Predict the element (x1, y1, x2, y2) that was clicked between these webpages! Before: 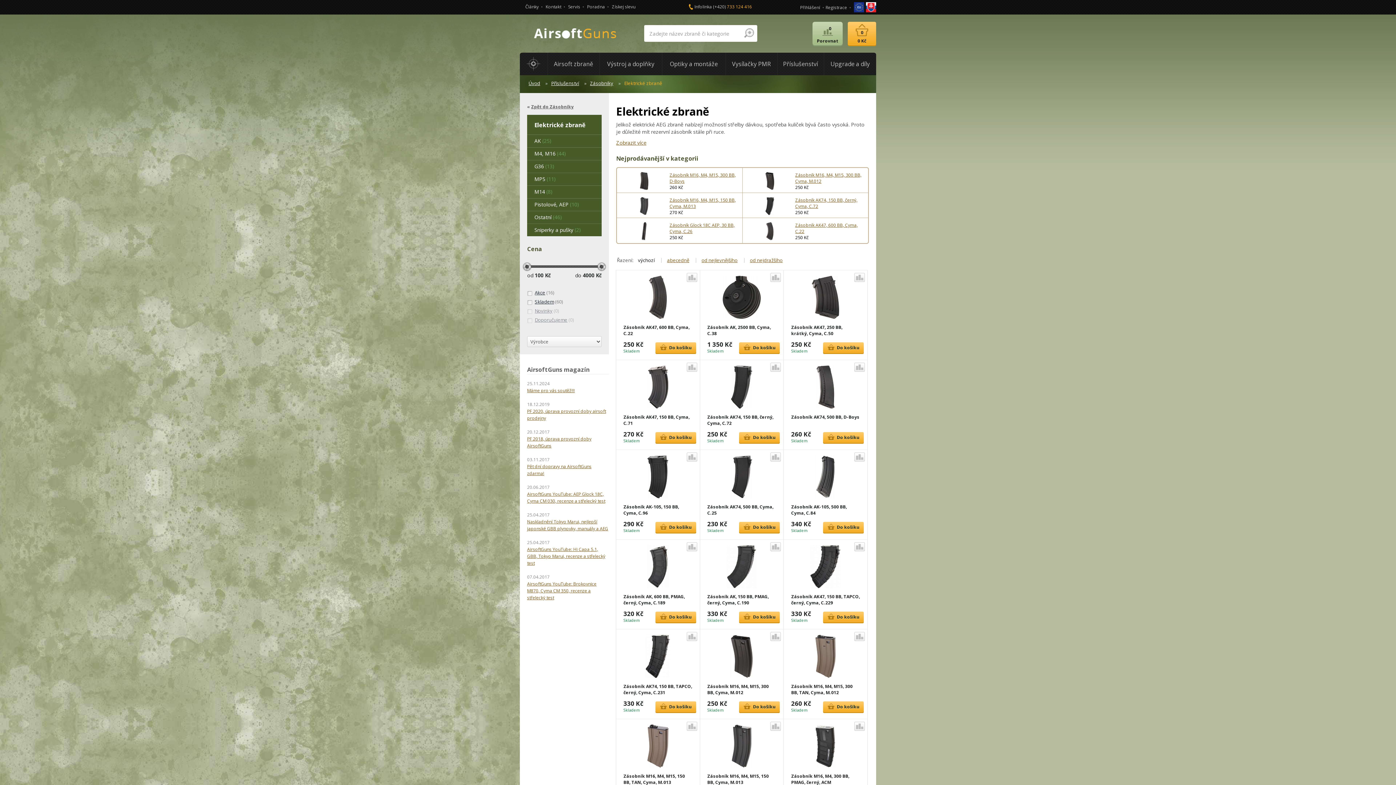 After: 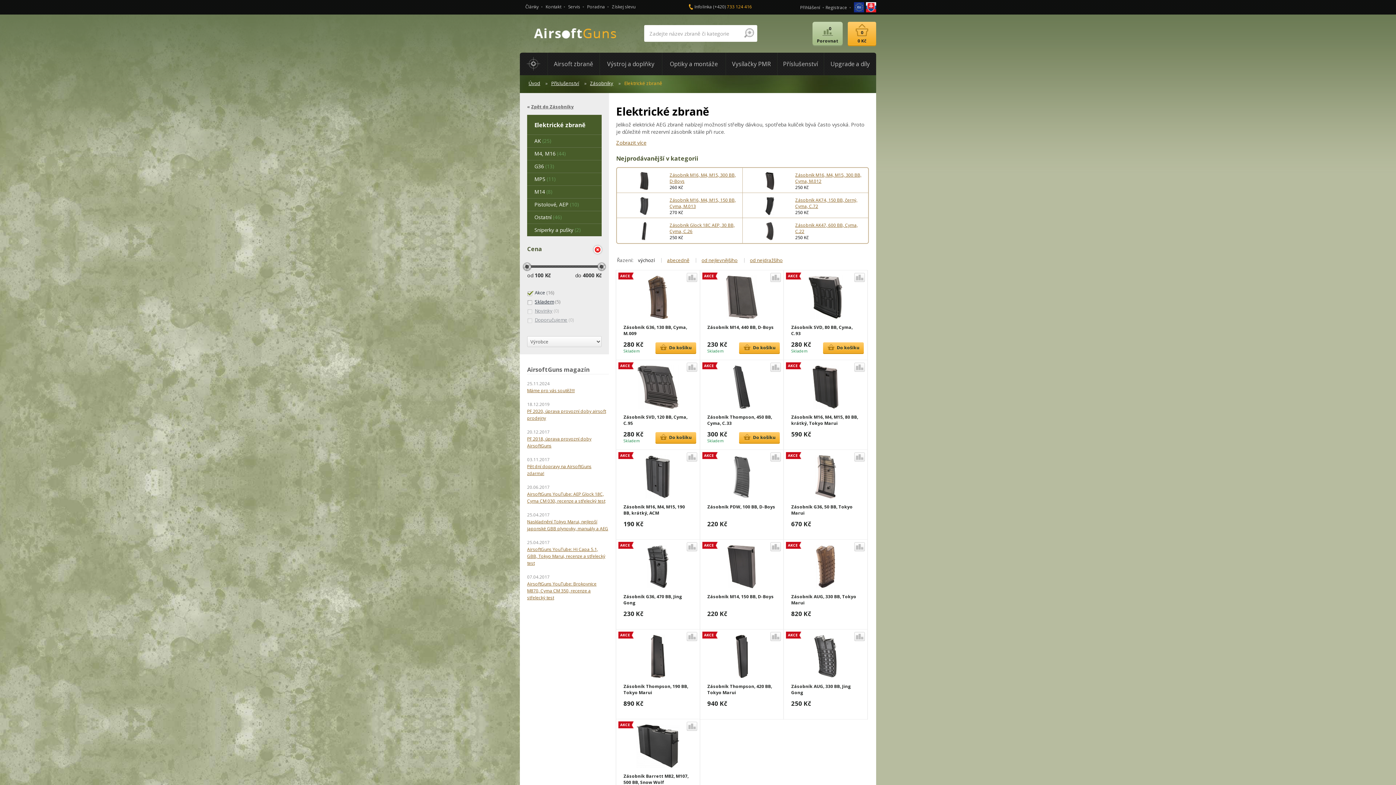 Action: label: Akce (16) bbox: (527, 289, 554, 298)